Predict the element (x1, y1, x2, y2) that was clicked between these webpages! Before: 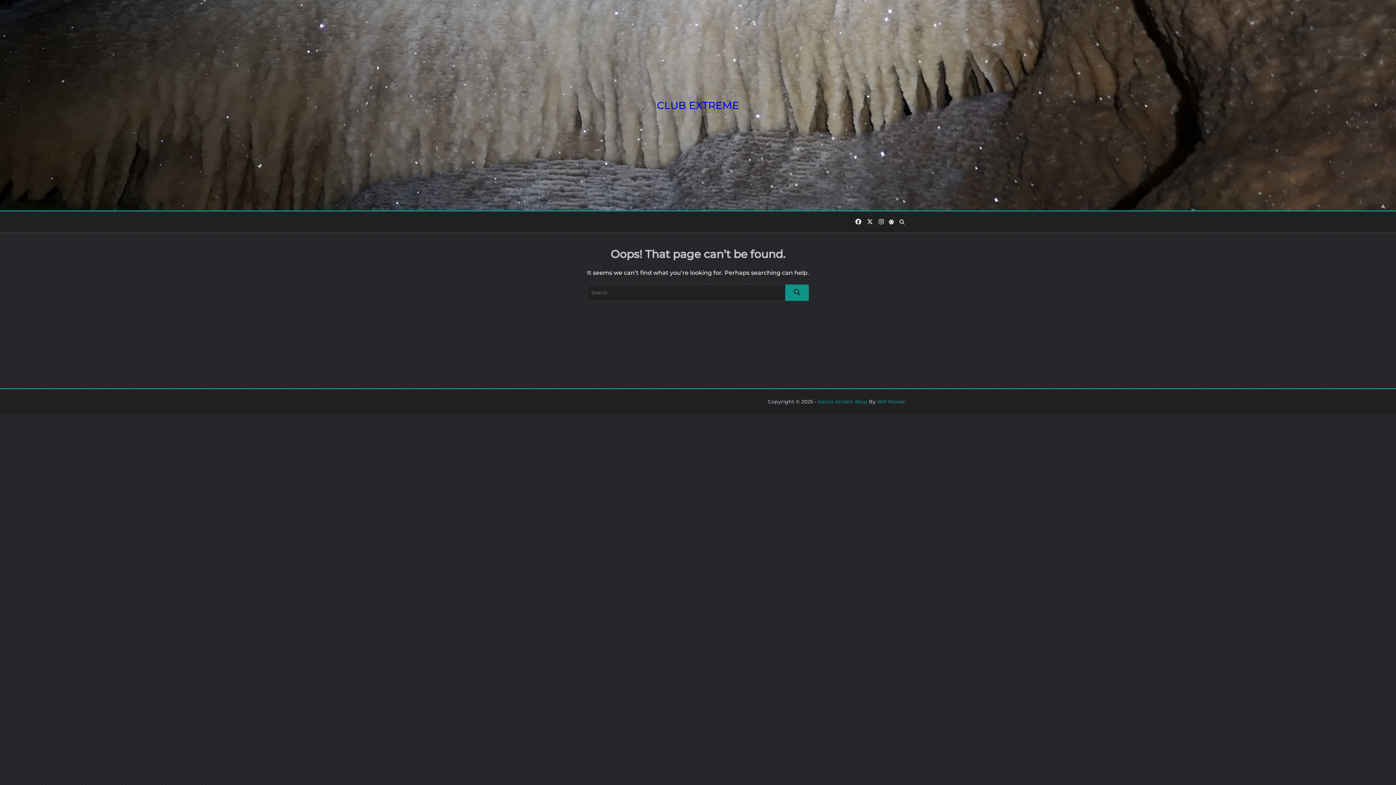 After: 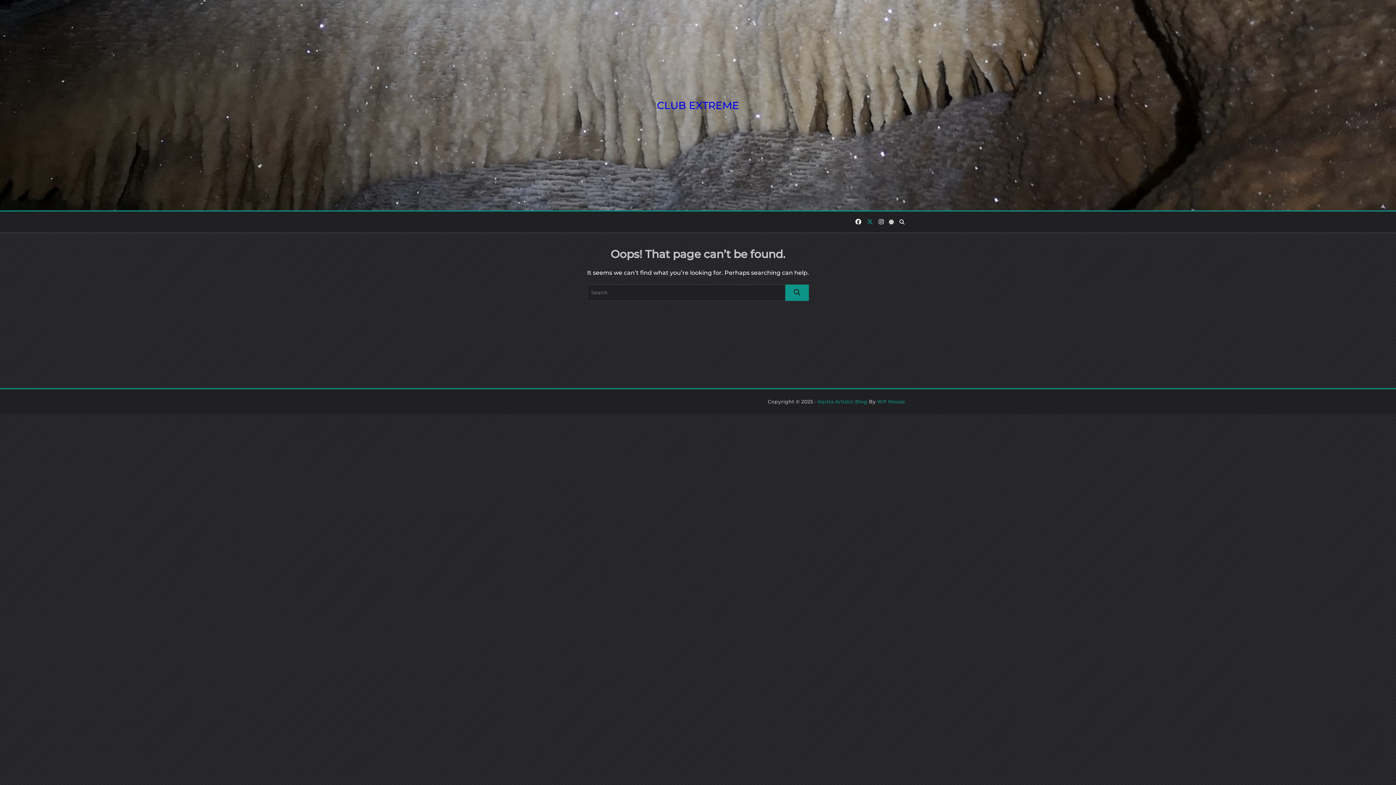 Action: bbox: (867, 218, 873, 225)